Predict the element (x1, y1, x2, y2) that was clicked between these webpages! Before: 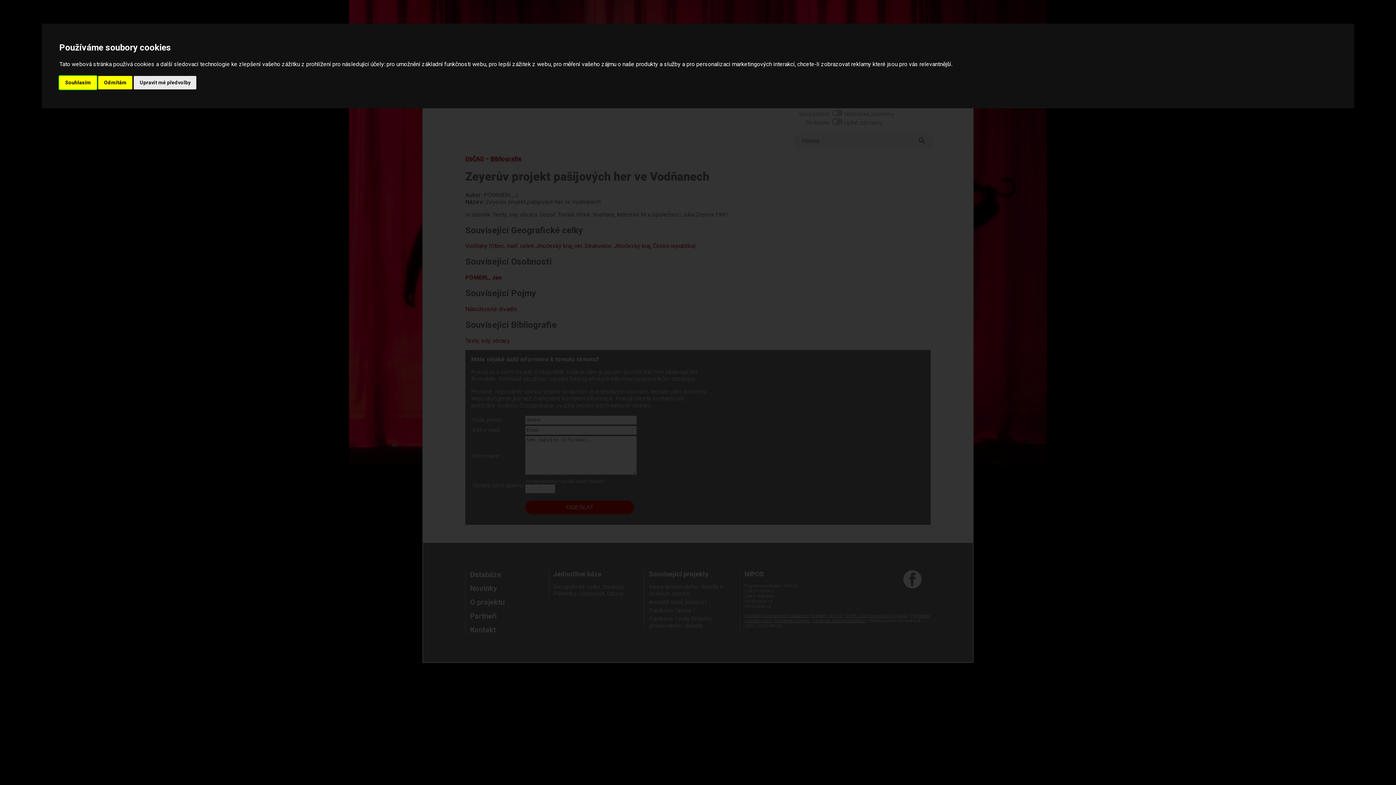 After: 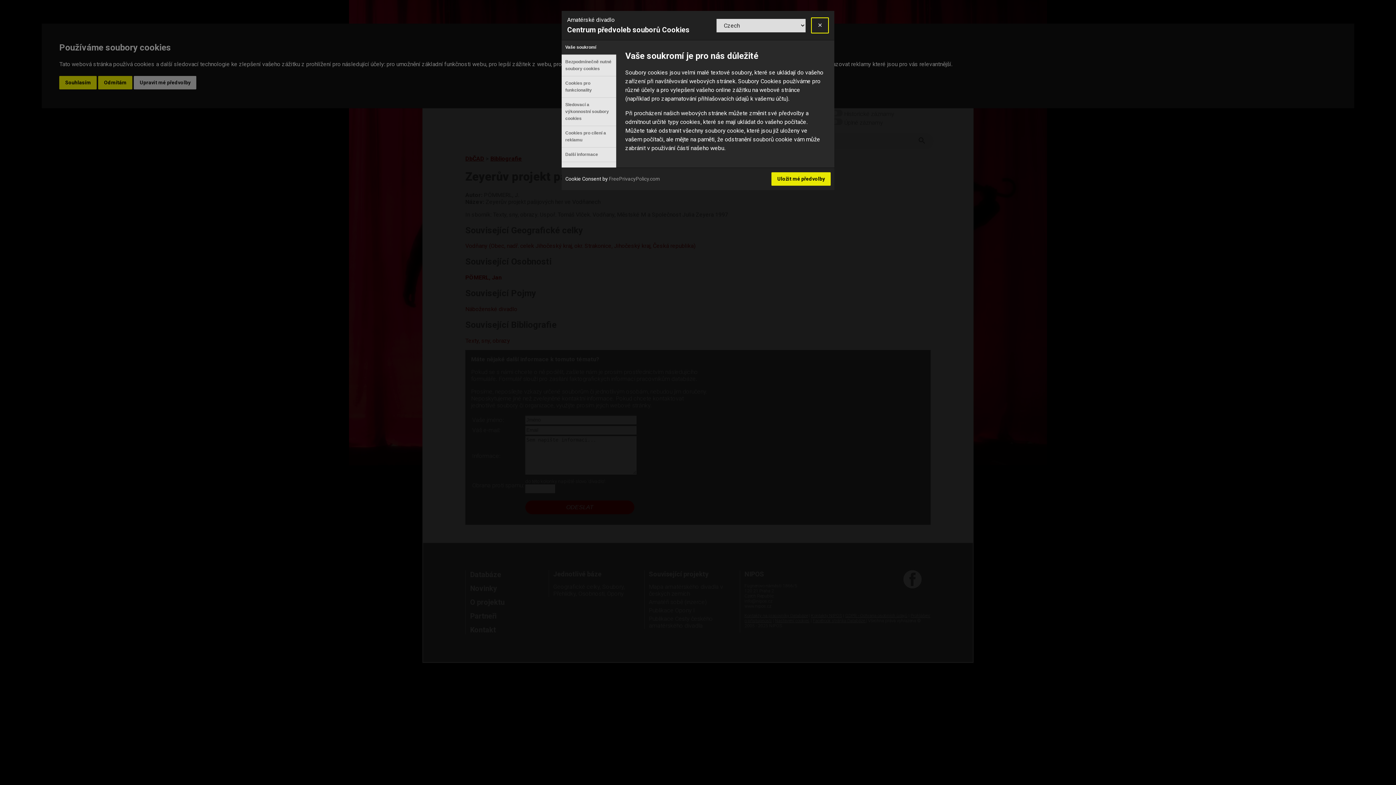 Action: bbox: (133, 75, 196, 89) label: Upravit mé předvolby